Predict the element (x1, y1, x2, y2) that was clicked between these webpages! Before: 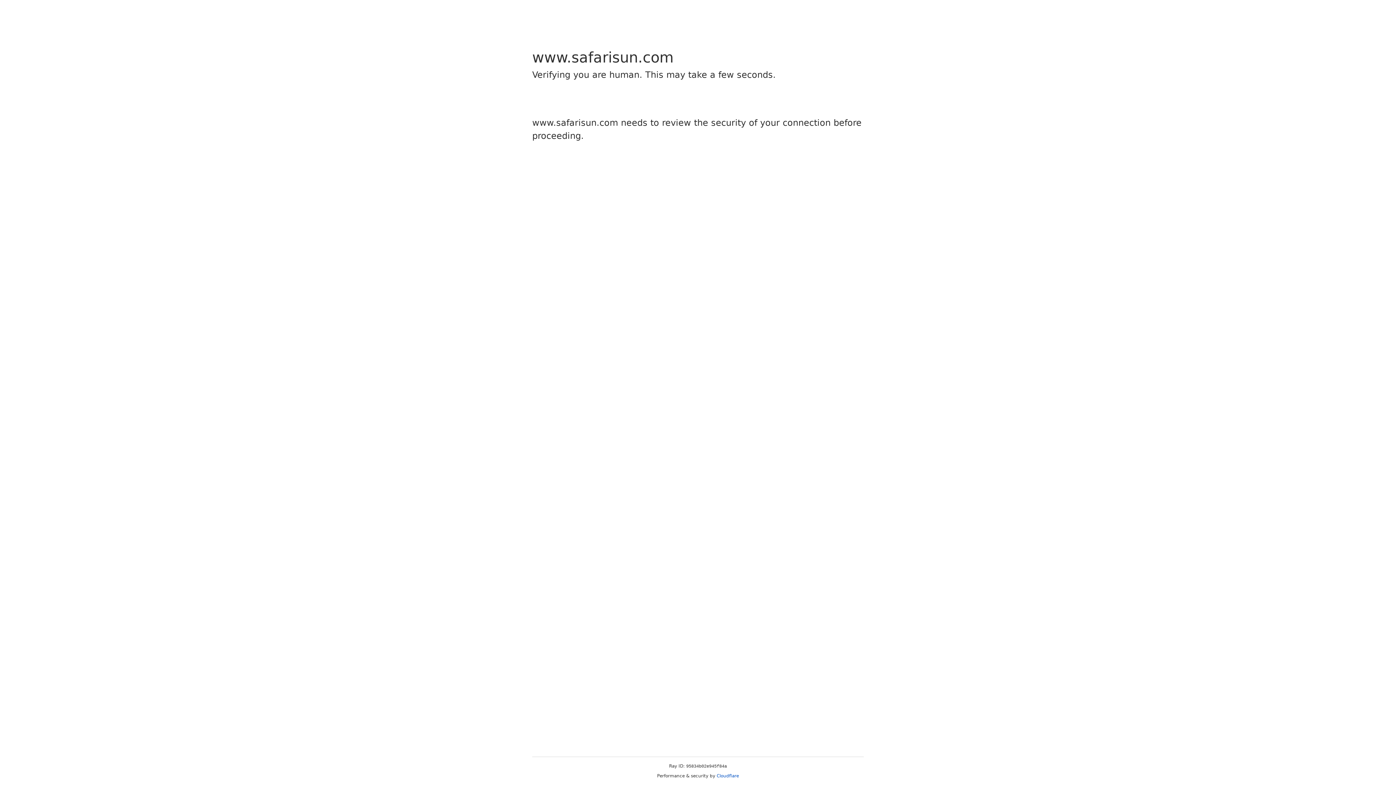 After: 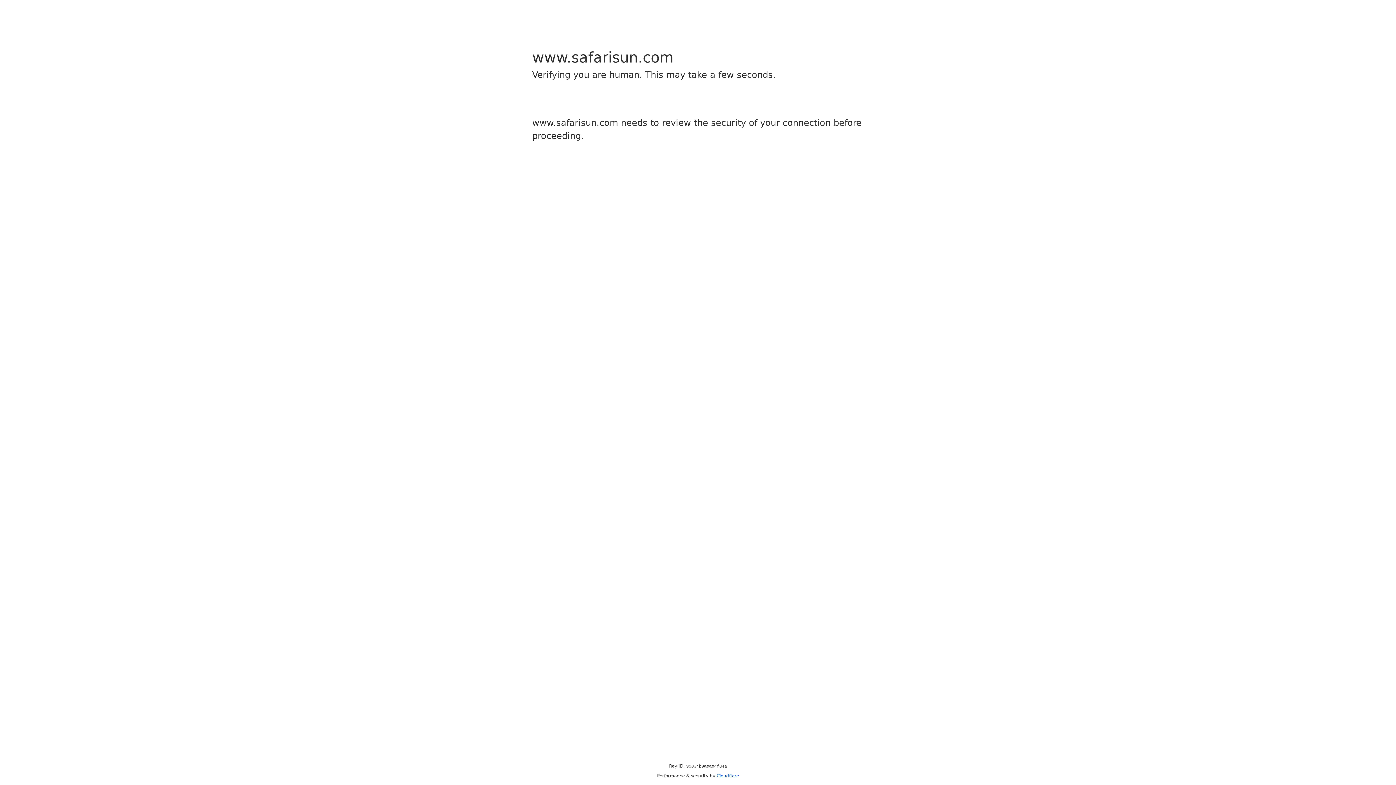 Action: label: Cloudflare bbox: (716, 773, 739, 778)